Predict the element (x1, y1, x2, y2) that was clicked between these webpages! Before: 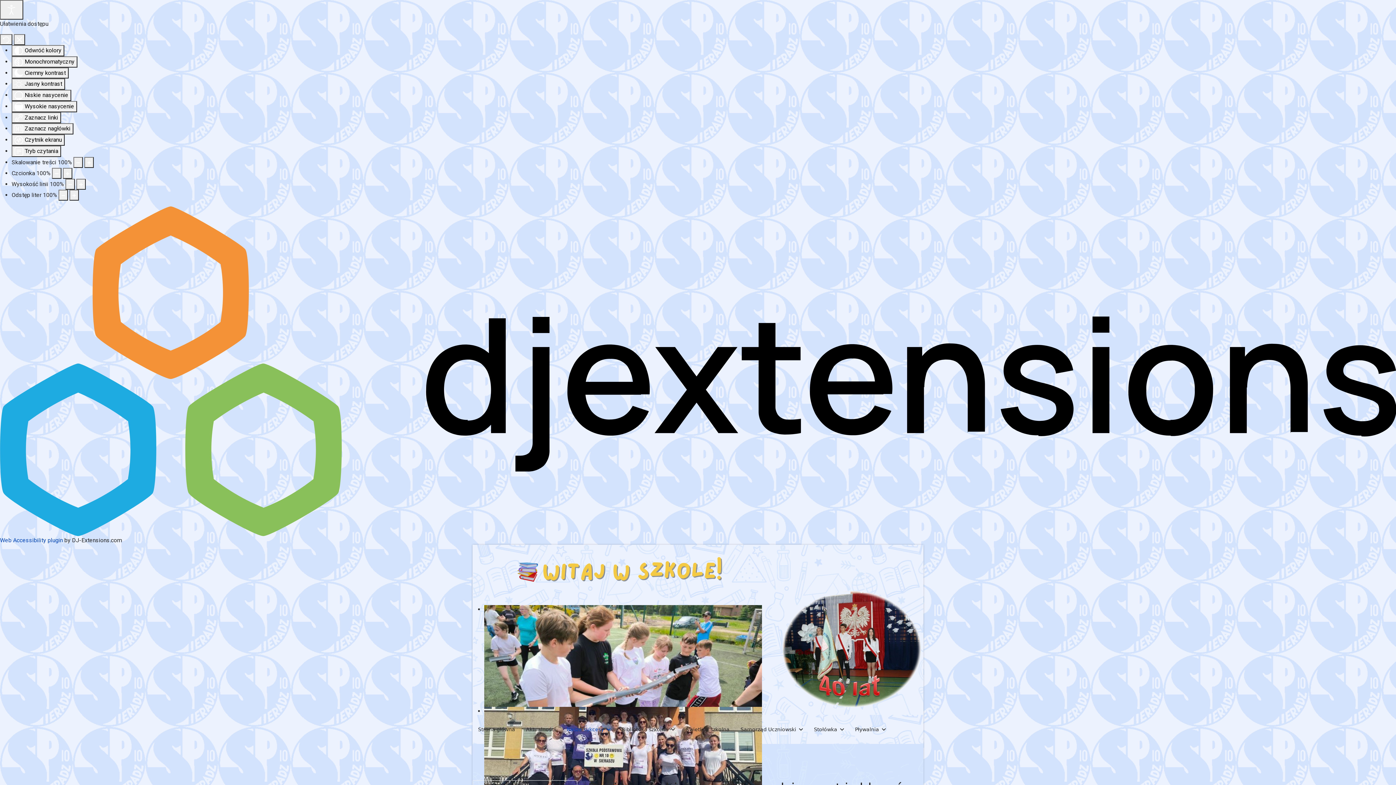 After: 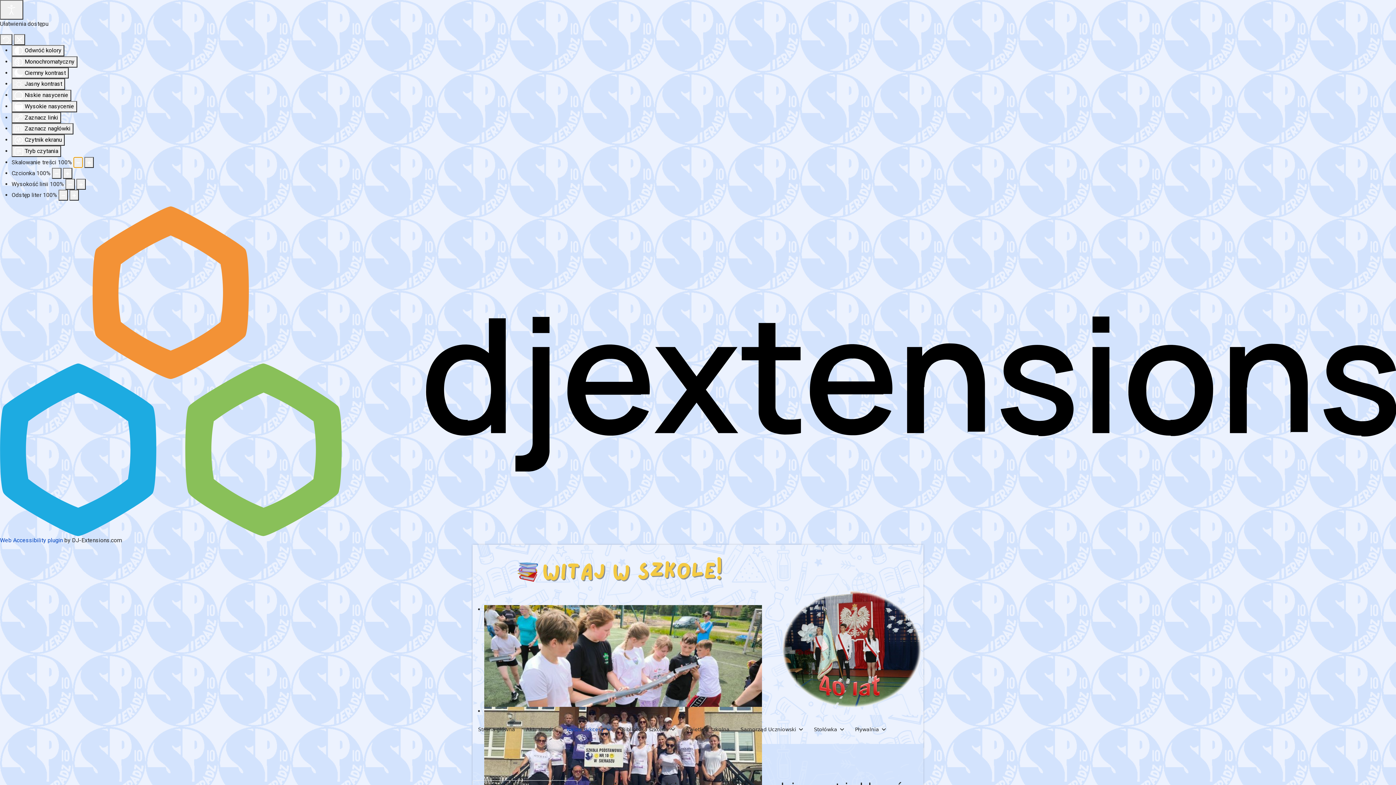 Action: label: Pomniejsz stronę bbox: (73, 157, 82, 167)